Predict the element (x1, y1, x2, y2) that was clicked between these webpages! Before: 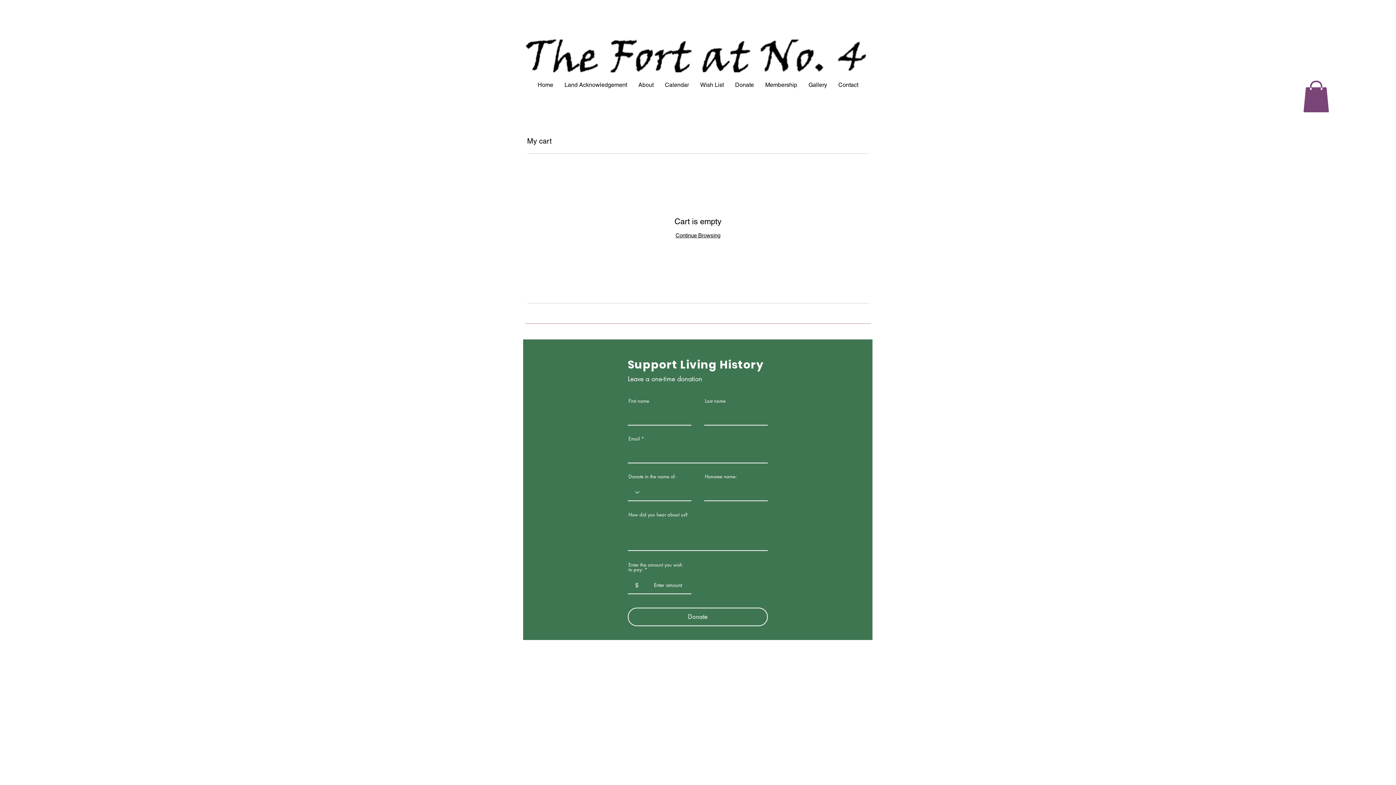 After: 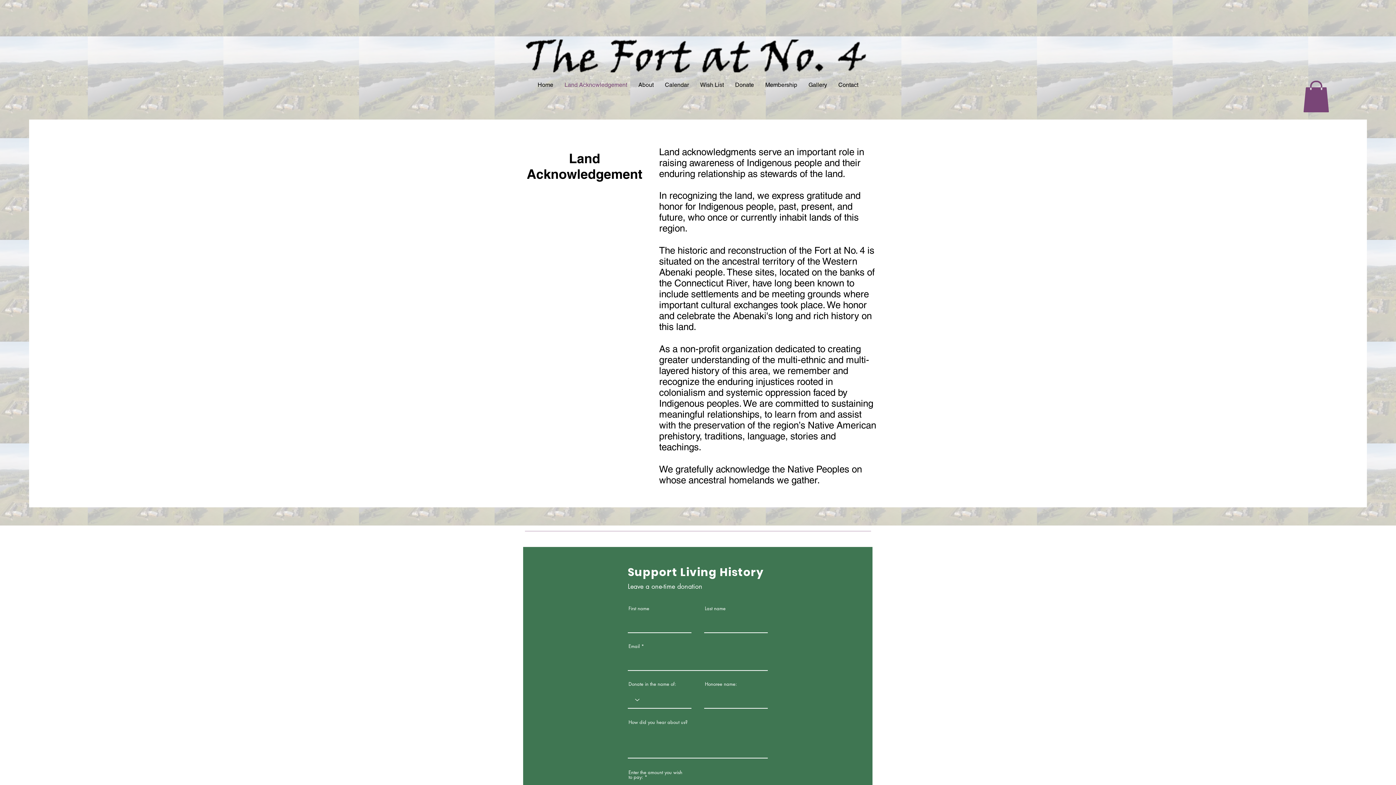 Action: label: Land Acknowledgement bbox: (558, 76, 632, 94)